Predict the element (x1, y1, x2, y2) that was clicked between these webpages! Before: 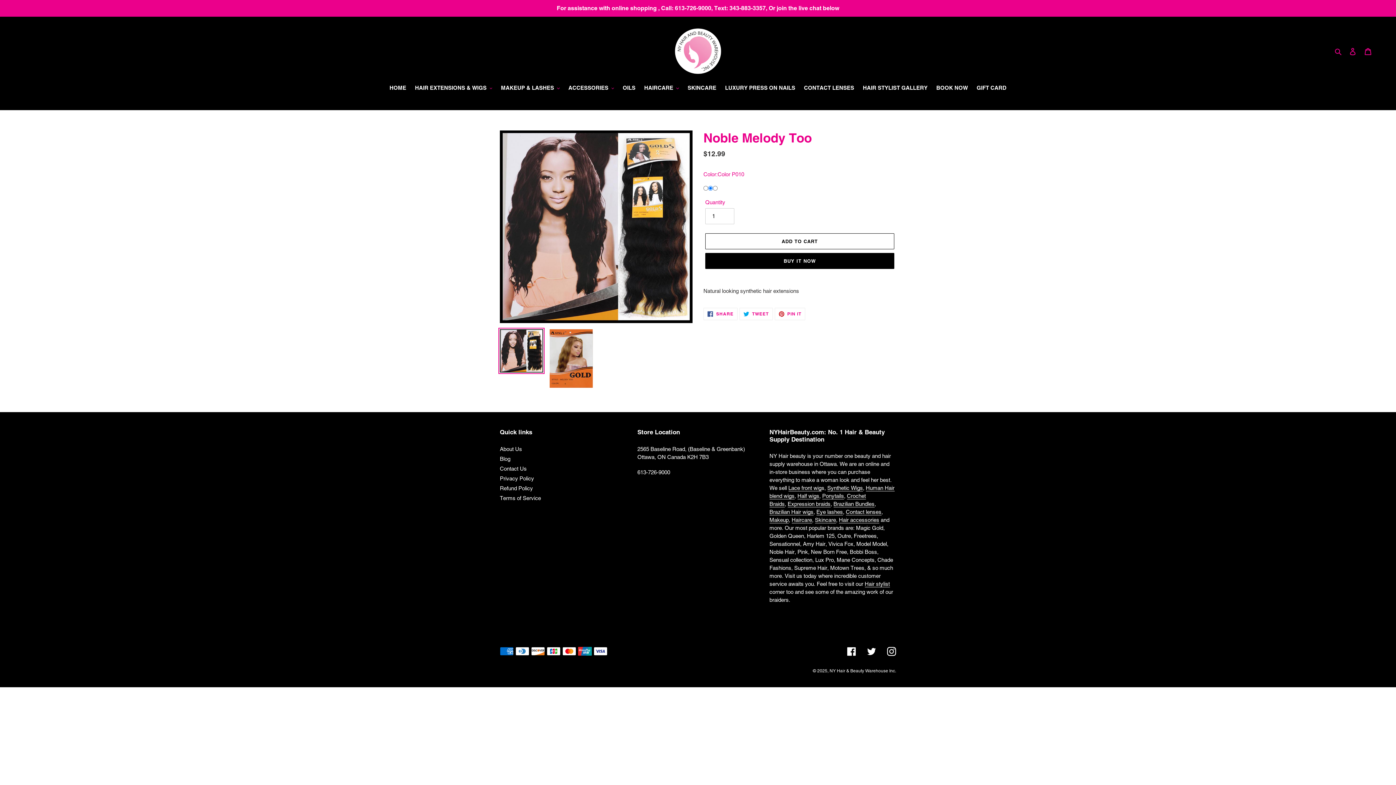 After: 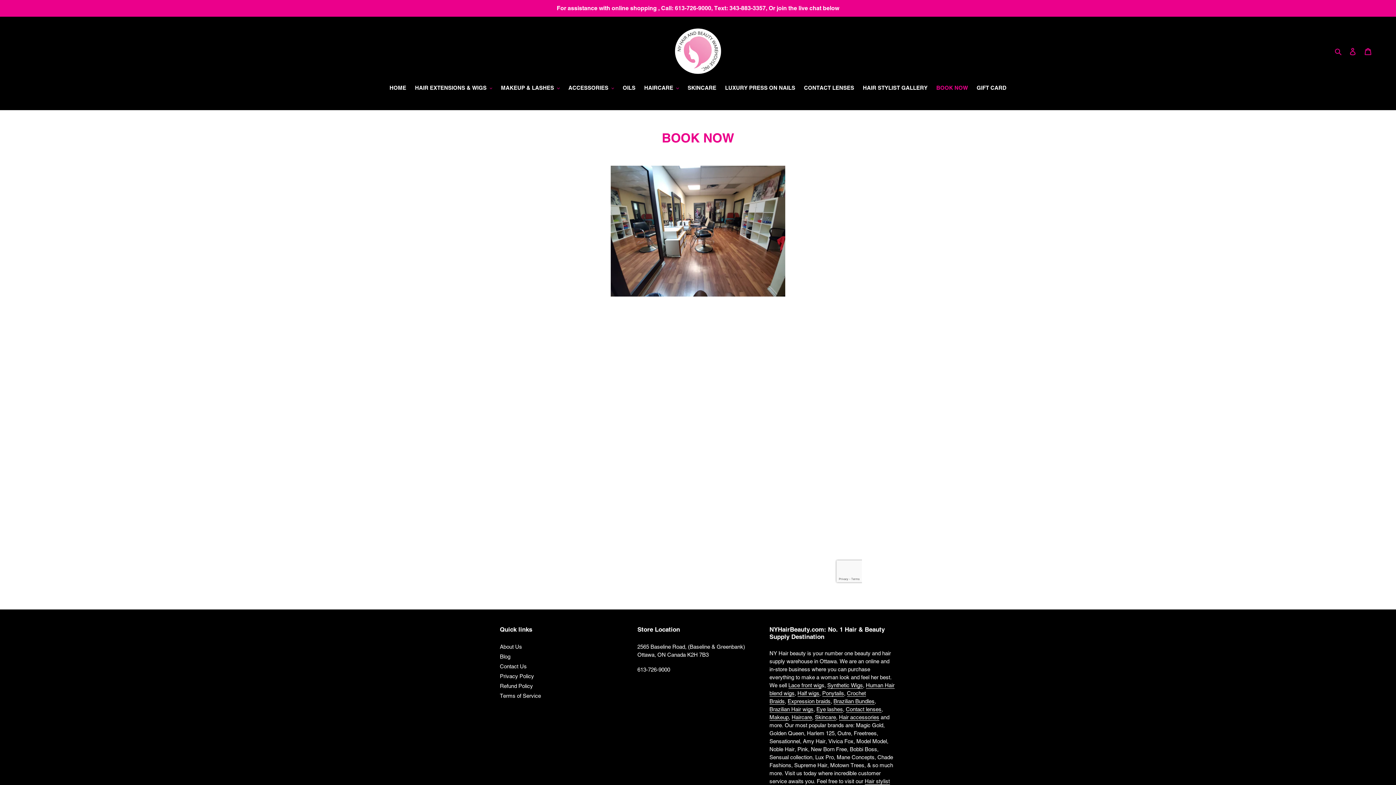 Action: label: BOOK NOW bbox: (932, 84, 971, 93)